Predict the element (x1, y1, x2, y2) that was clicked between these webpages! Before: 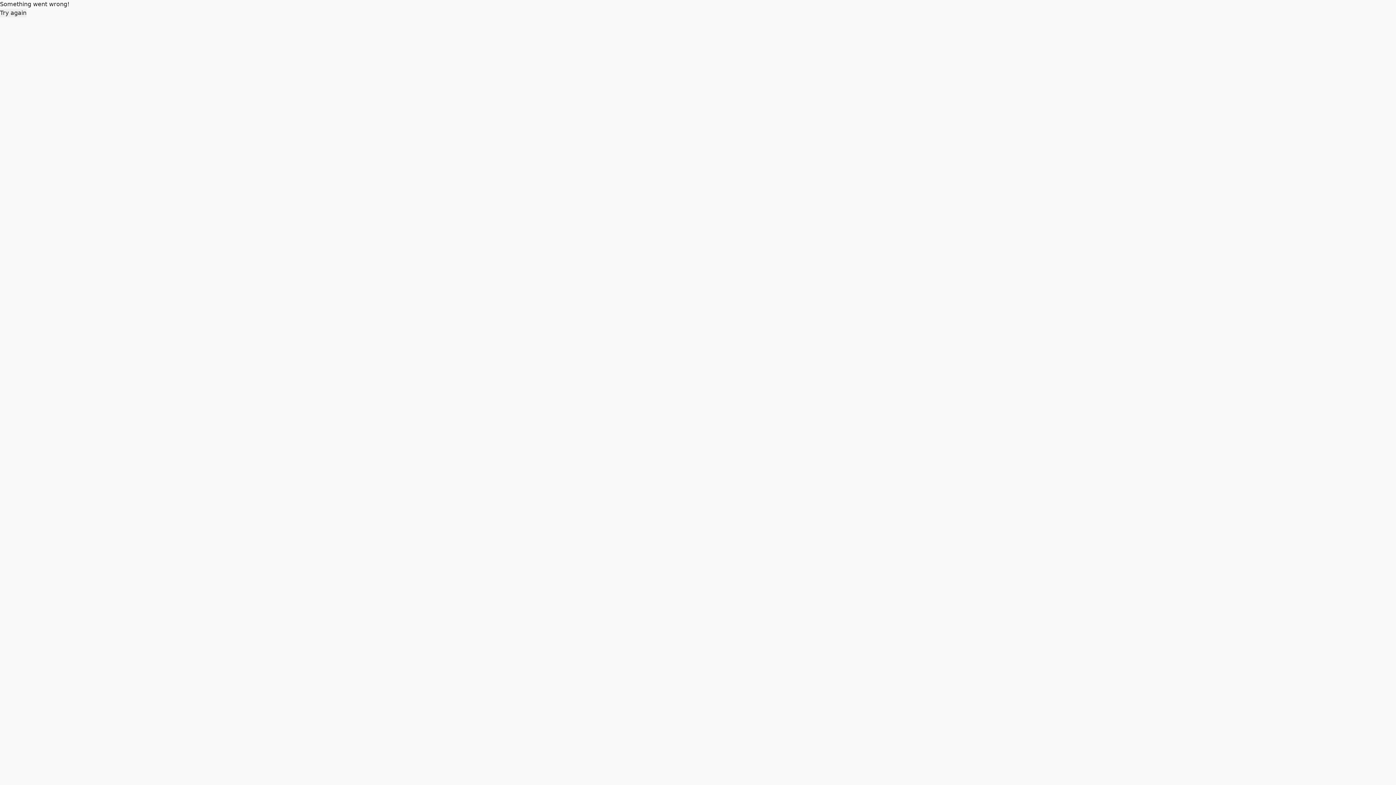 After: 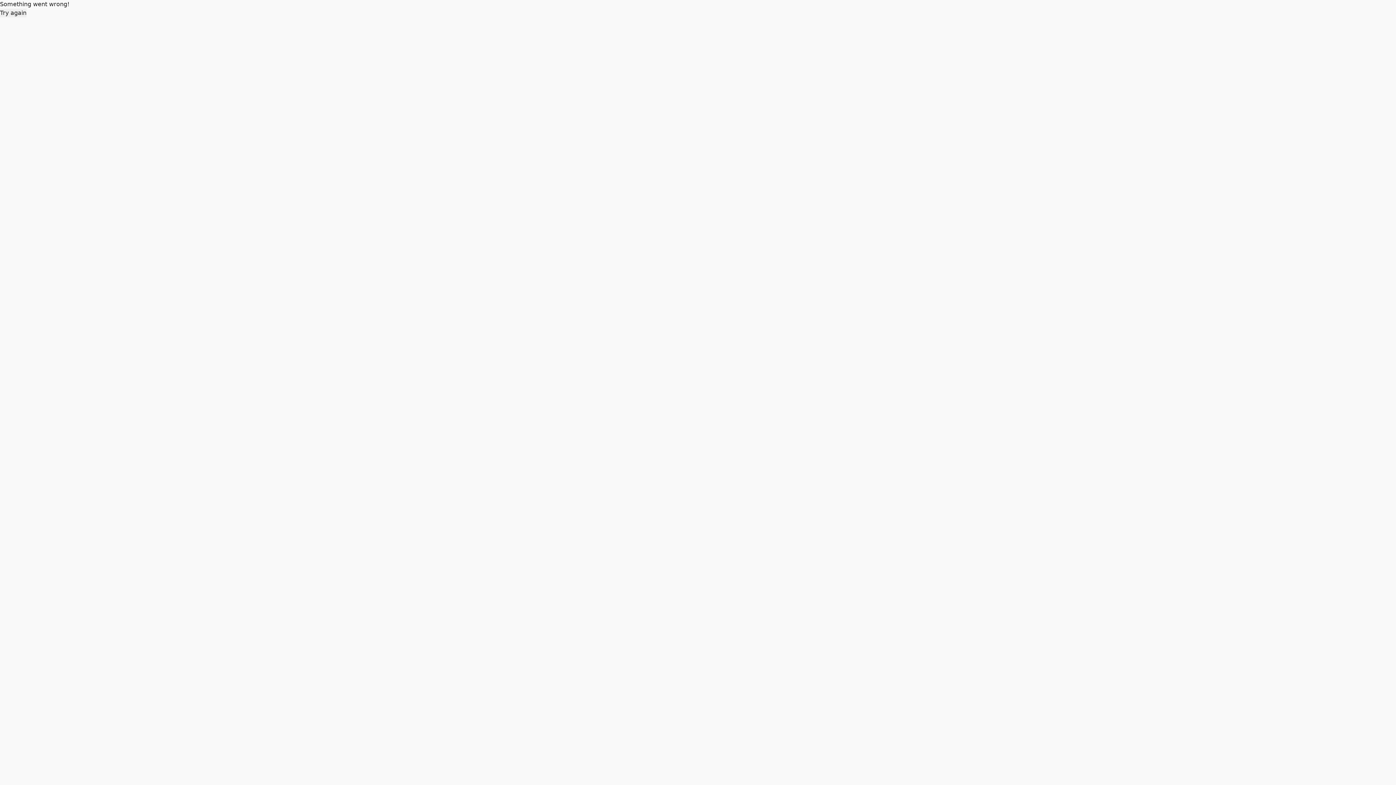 Action: label: Try again bbox: (0, 8, 26, 17)